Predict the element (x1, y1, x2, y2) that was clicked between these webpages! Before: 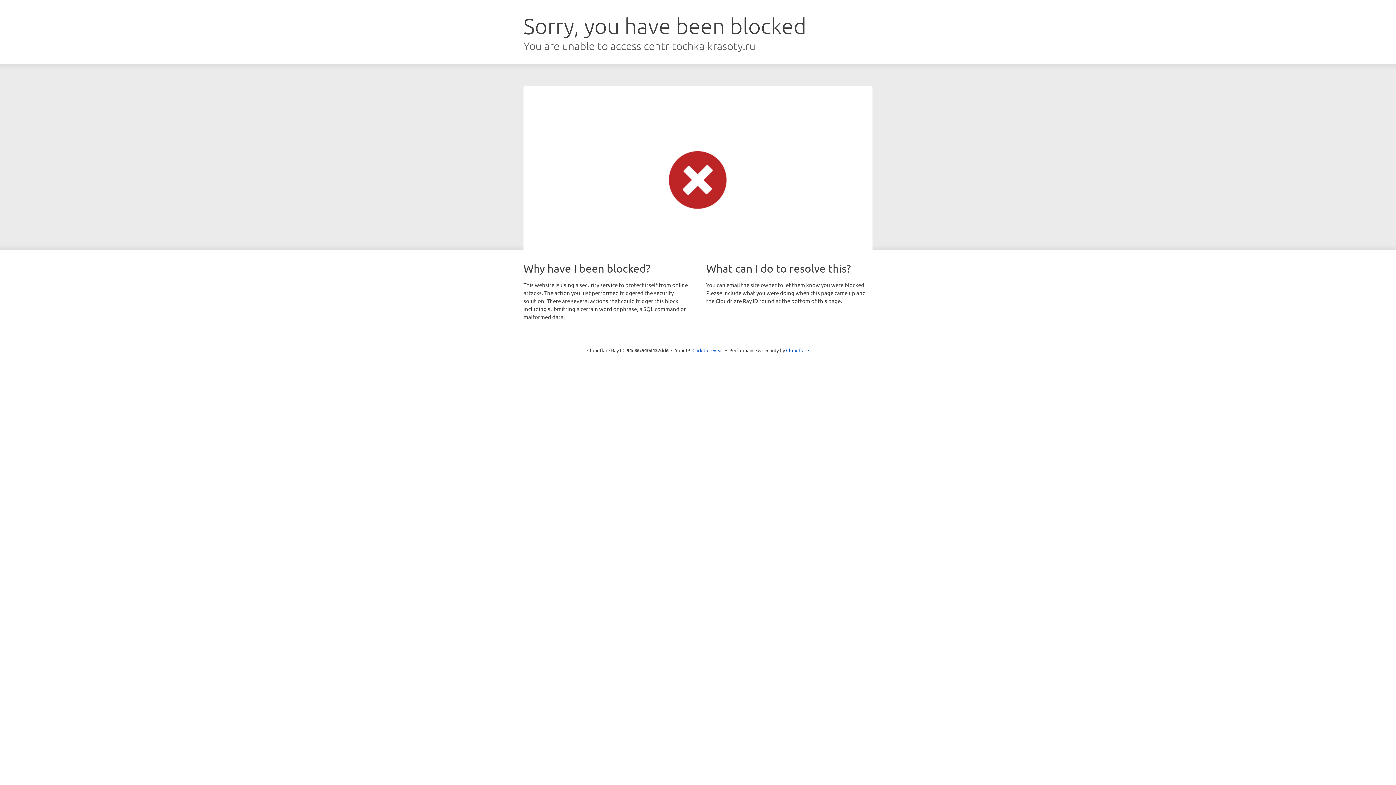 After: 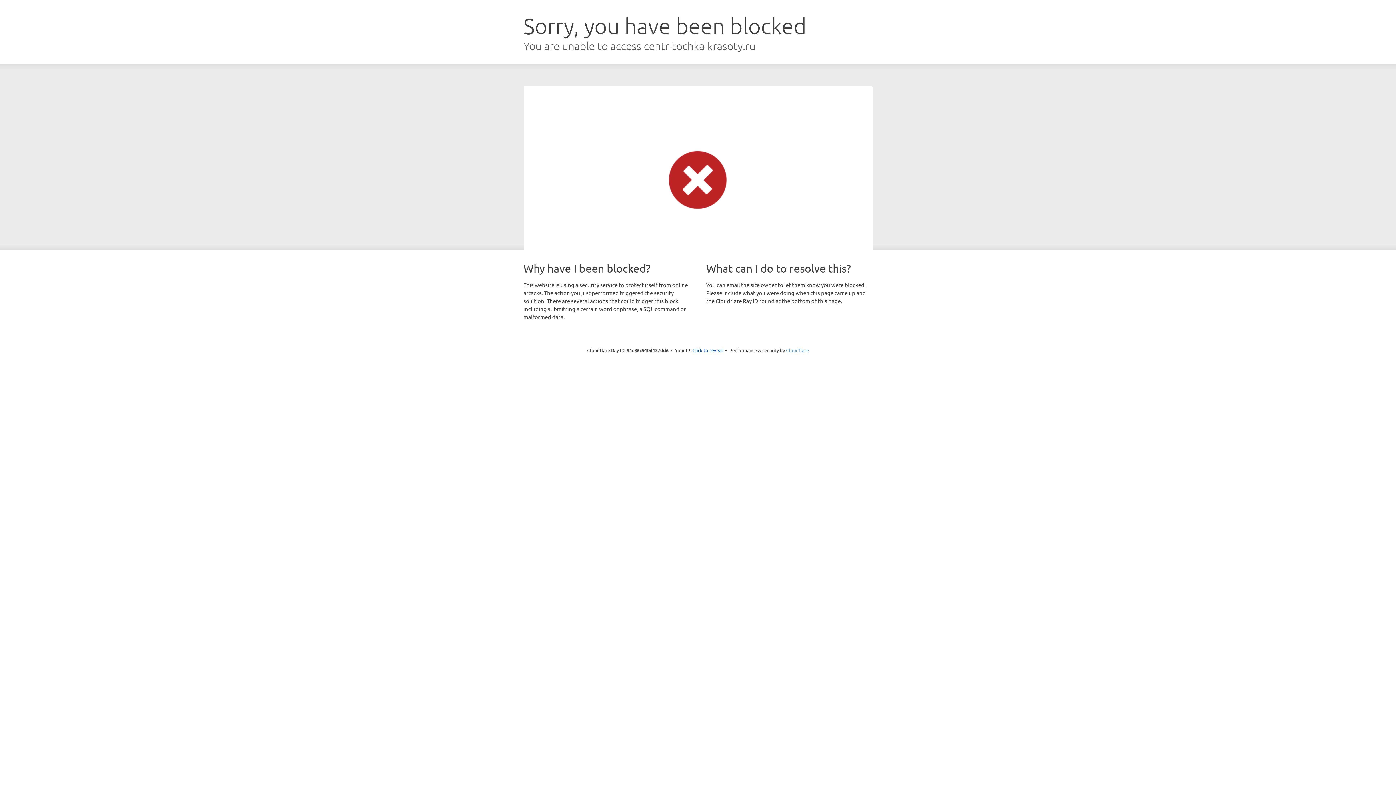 Action: label: Cloudflare bbox: (786, 347, 809, 353)